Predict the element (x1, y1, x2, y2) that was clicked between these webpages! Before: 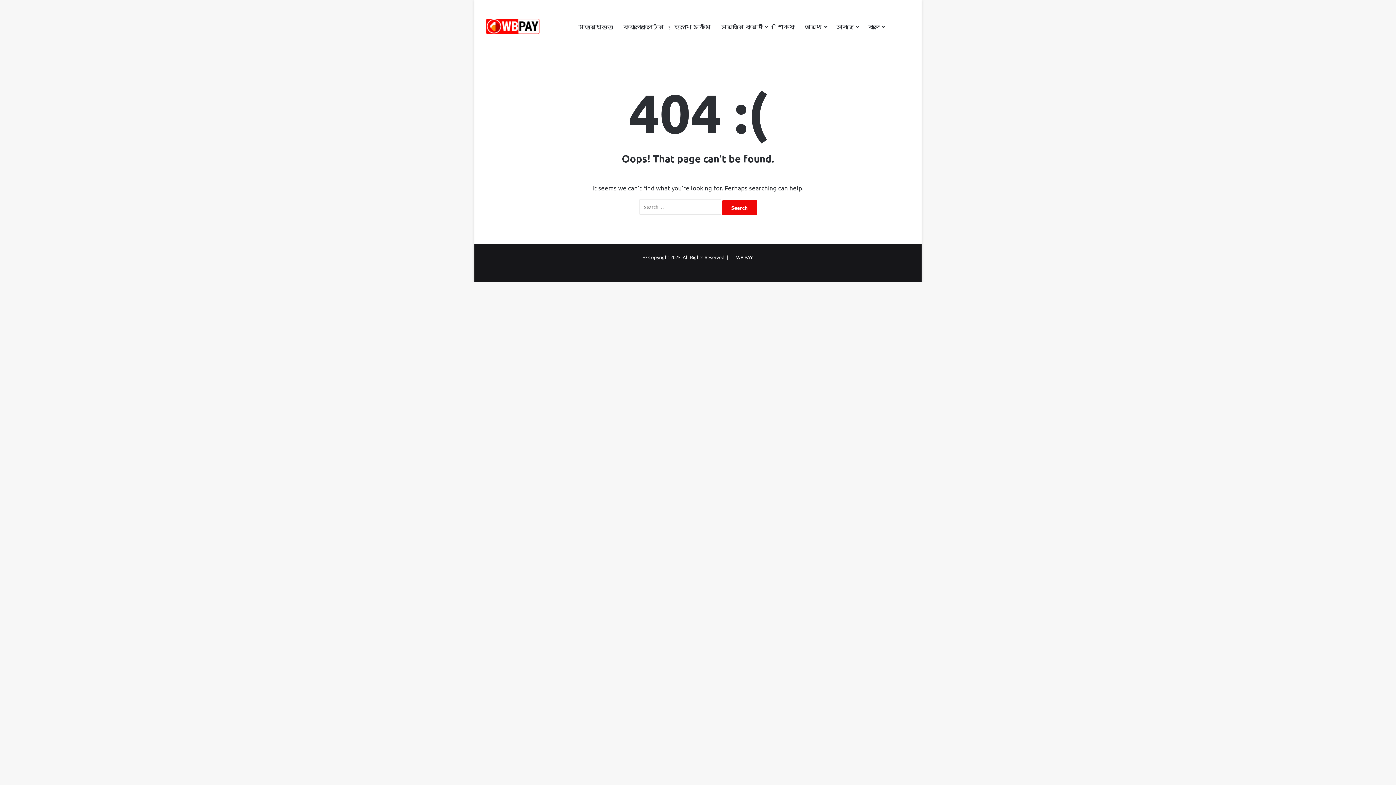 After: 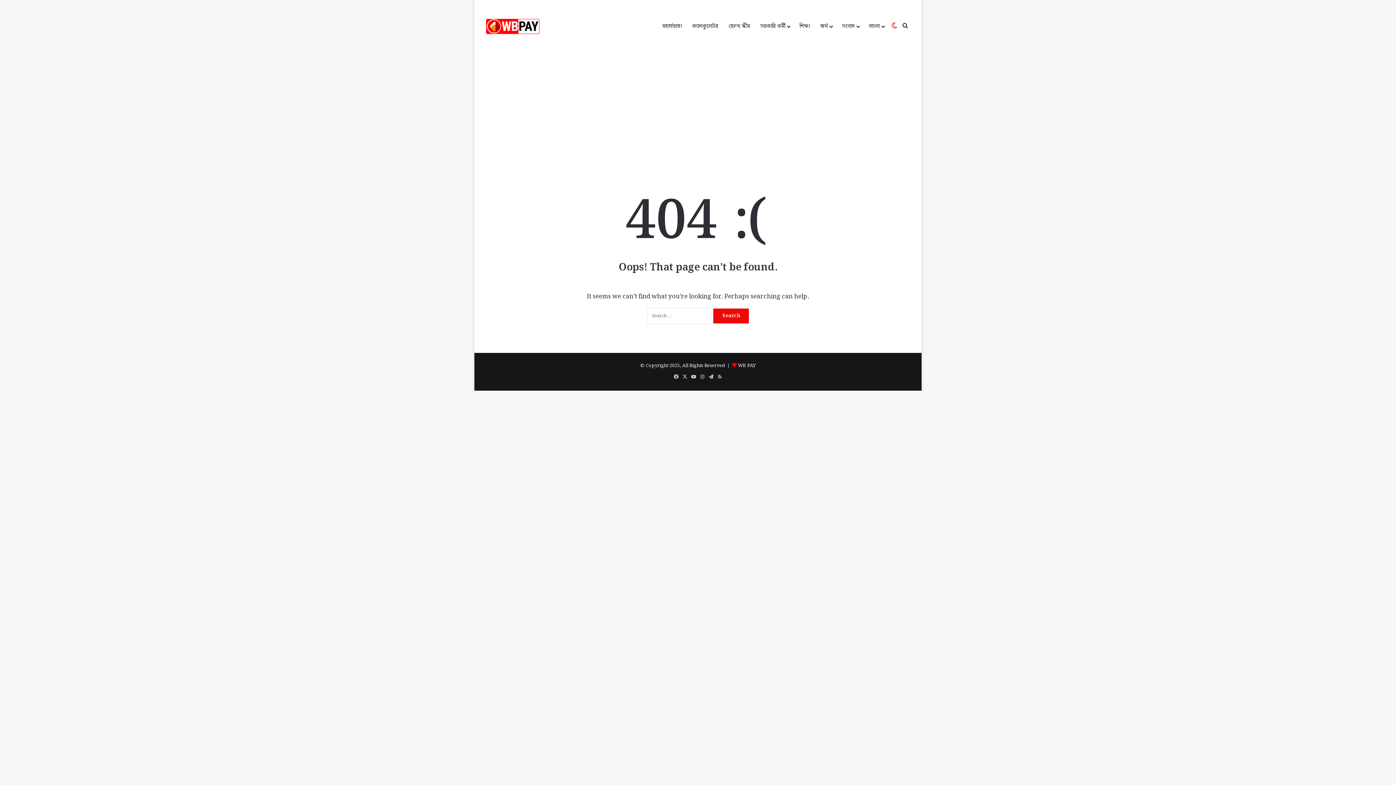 Action: label: Switch skin bbox: (889, 0, 900, 53)